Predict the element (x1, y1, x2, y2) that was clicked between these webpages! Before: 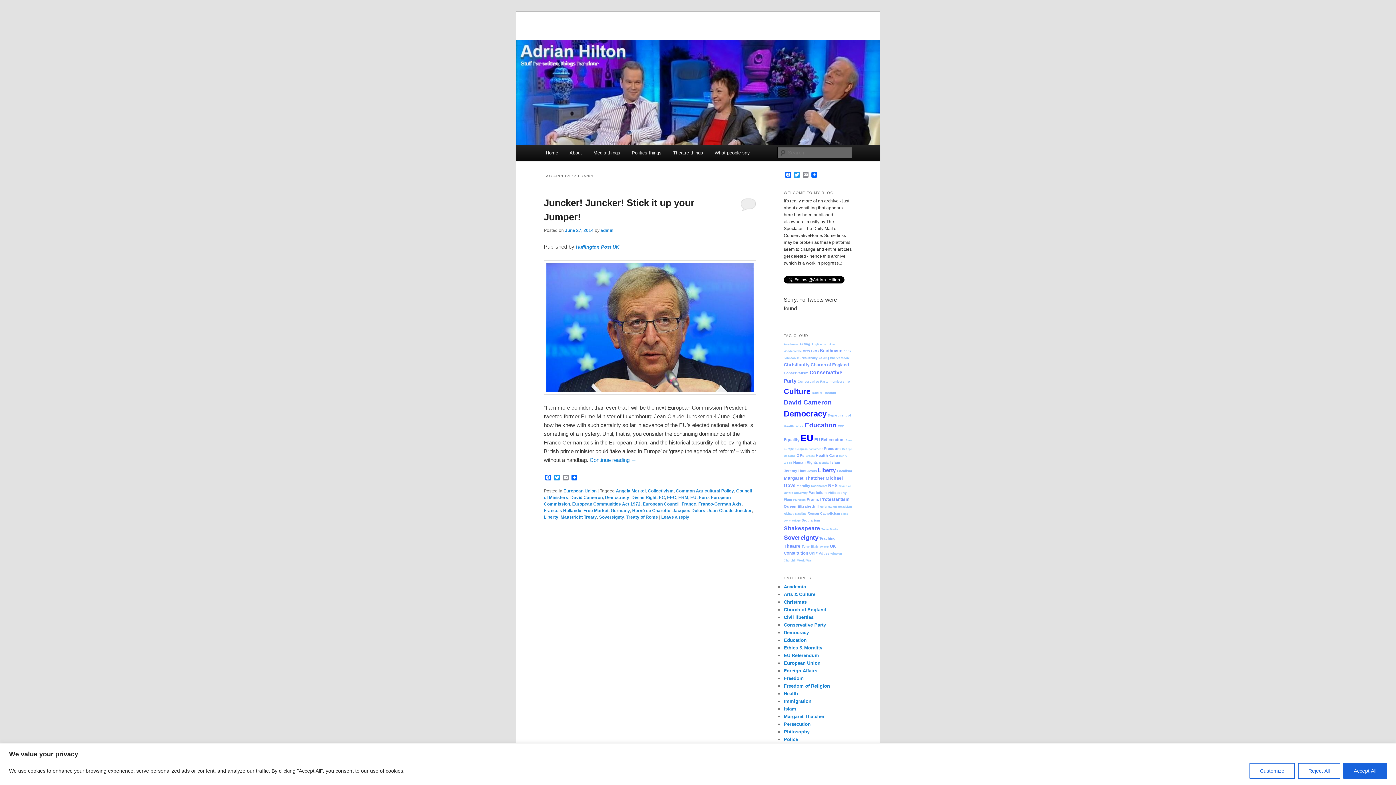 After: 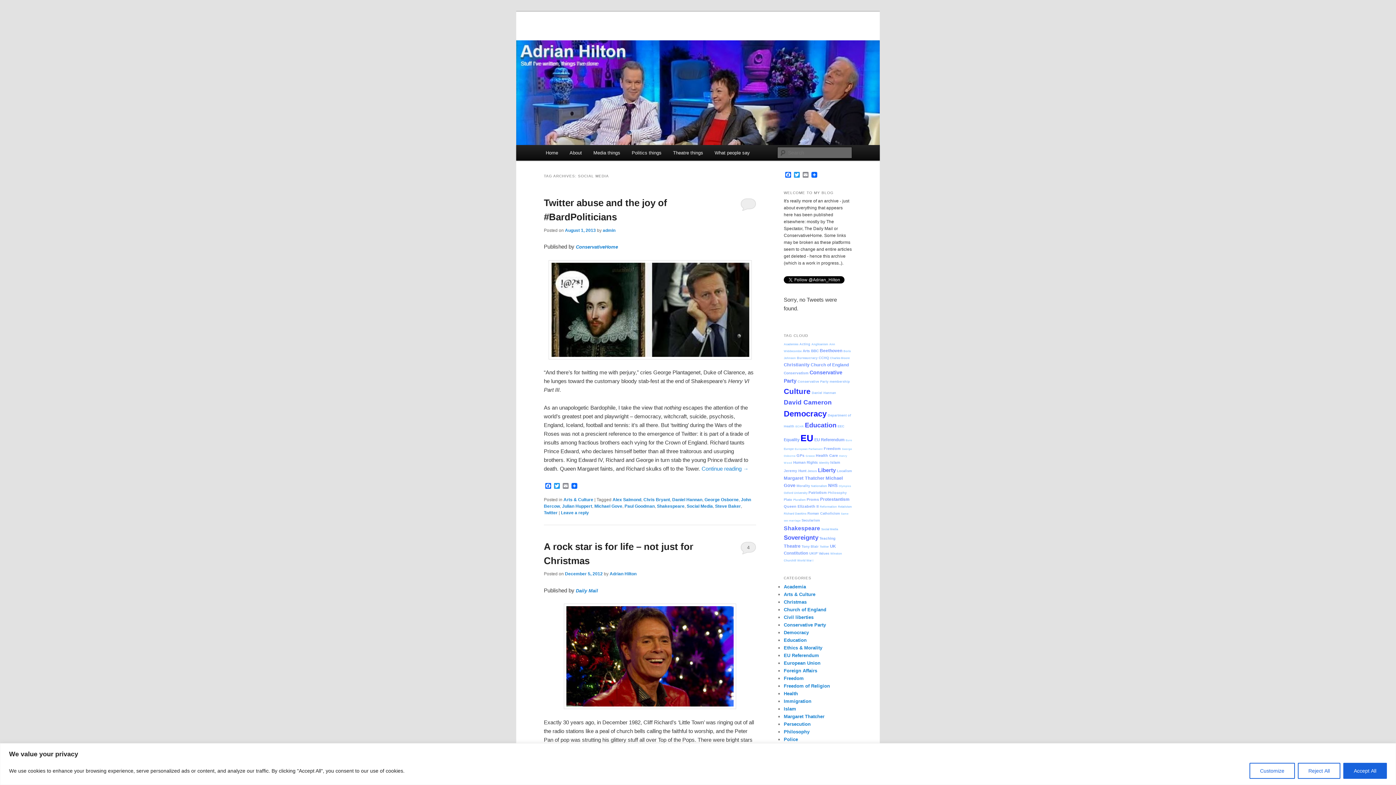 Action: label: Social Media bbox: (821, 528, 838, 531)